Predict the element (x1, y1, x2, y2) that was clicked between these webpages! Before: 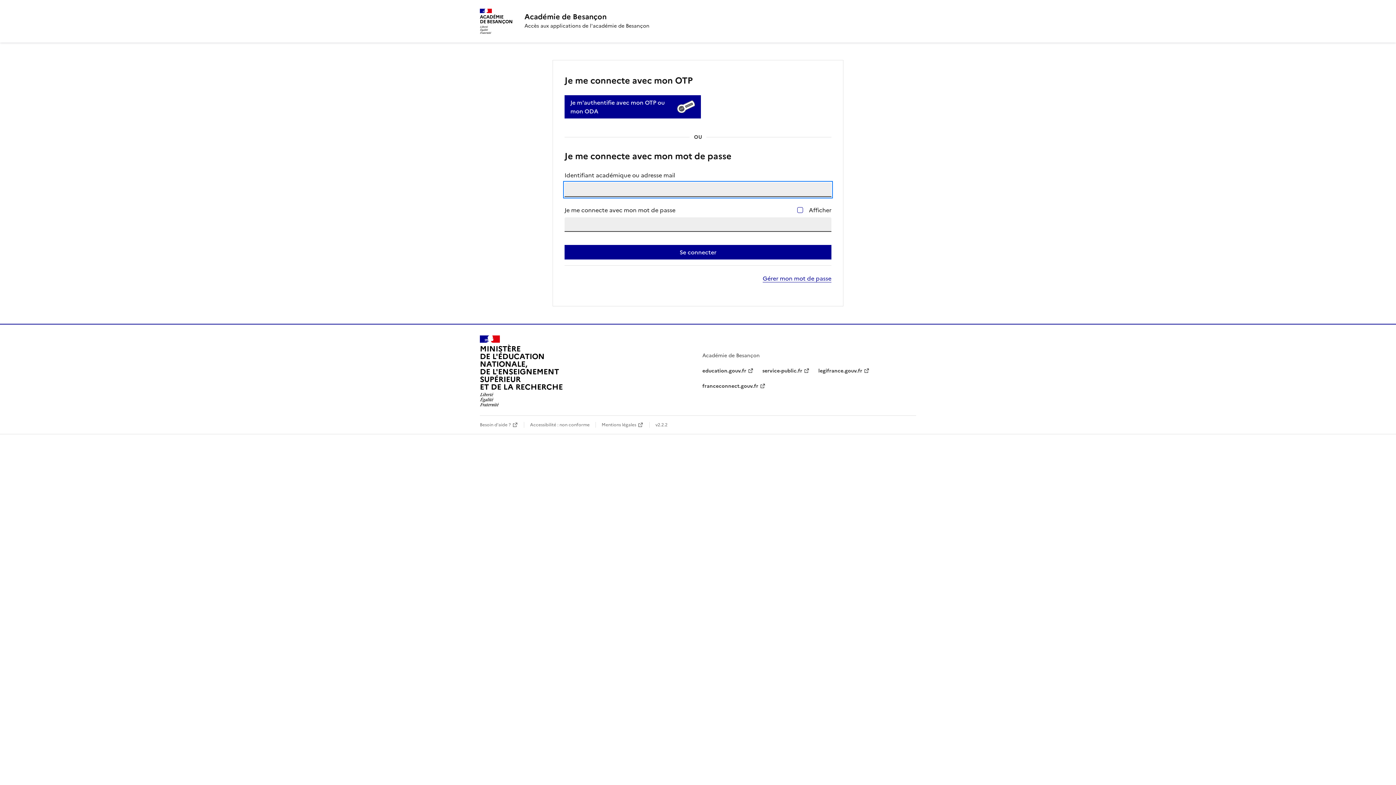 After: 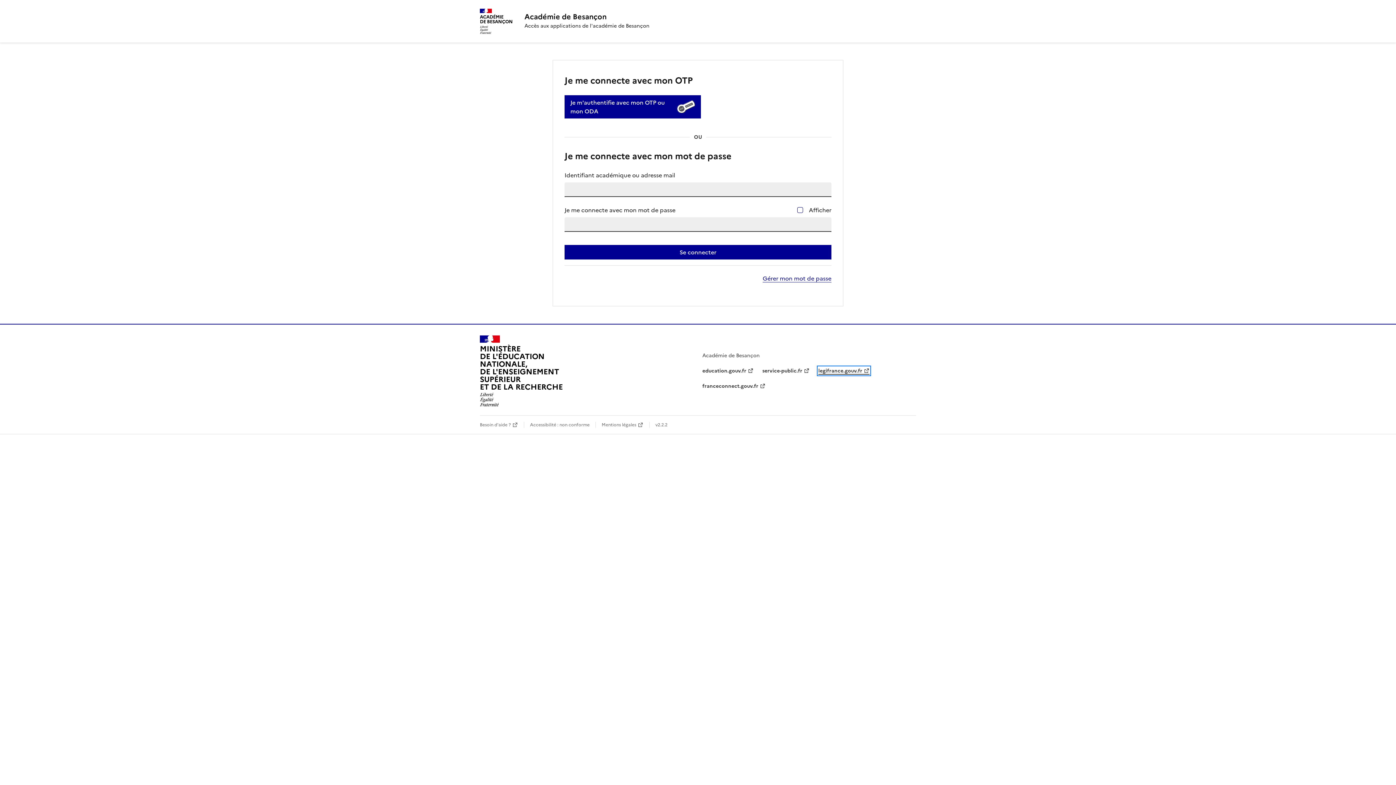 Action: label: legifrance.gouv.fr bbox: (818, 367, 869, 374)